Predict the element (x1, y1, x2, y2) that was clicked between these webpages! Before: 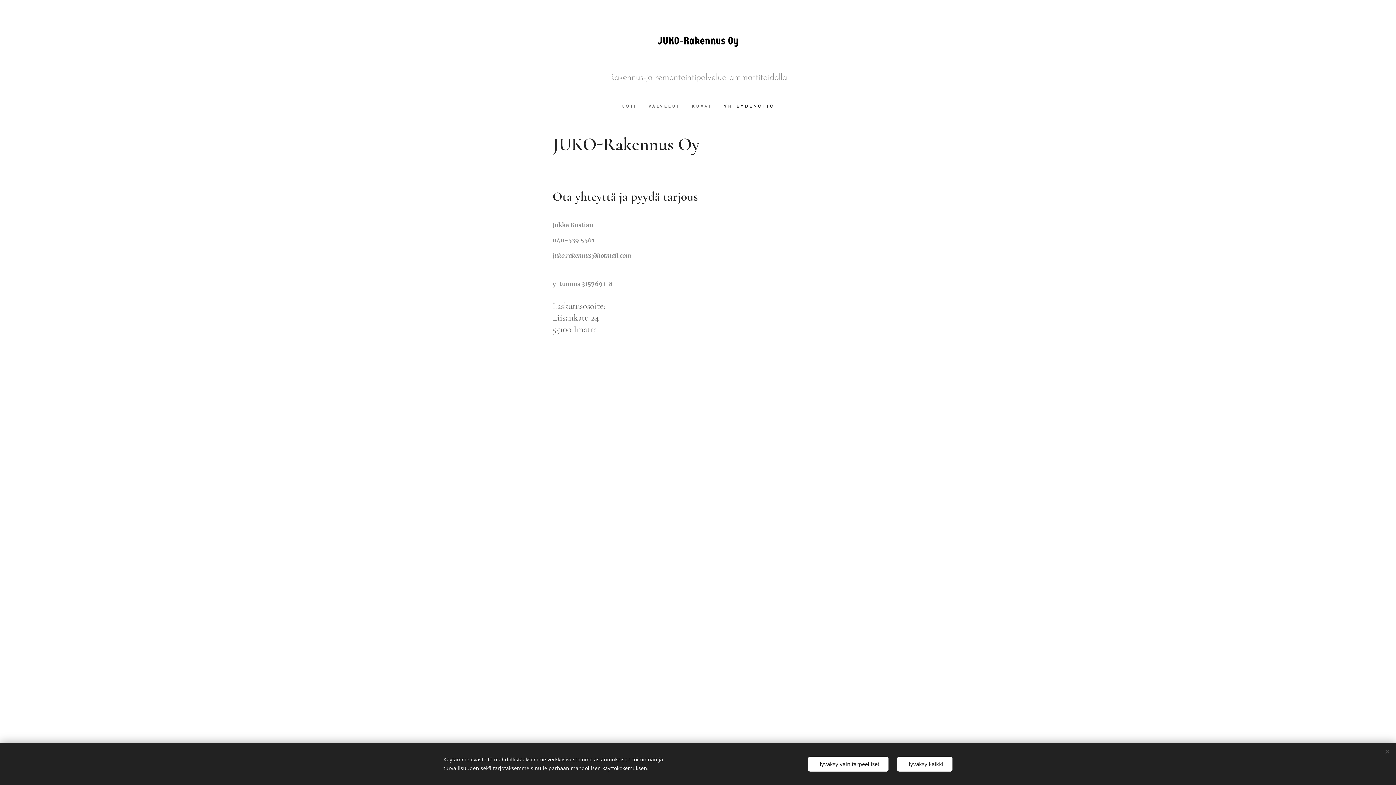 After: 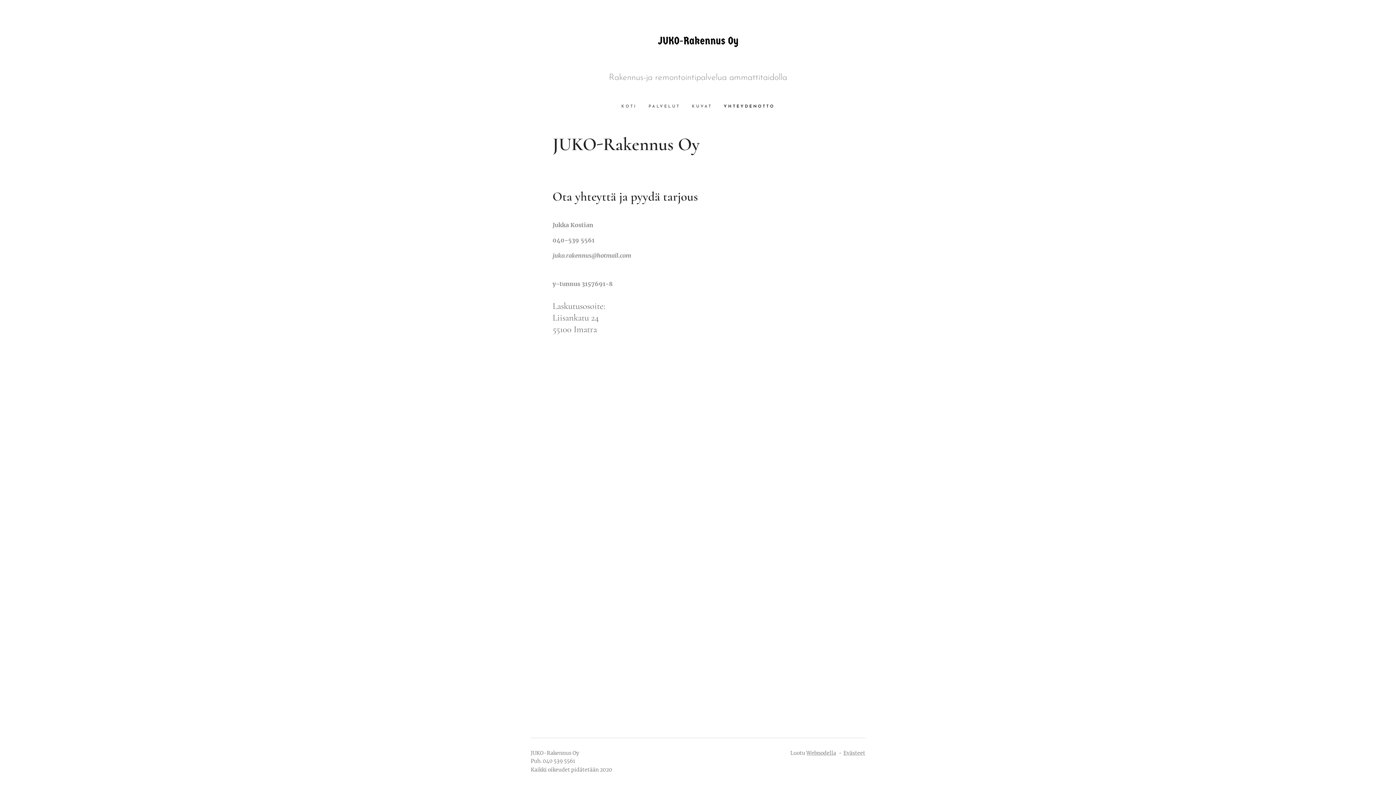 Action: label: Hyväksy vain tarpeelliset bbox: (808, 756, 888, 771)